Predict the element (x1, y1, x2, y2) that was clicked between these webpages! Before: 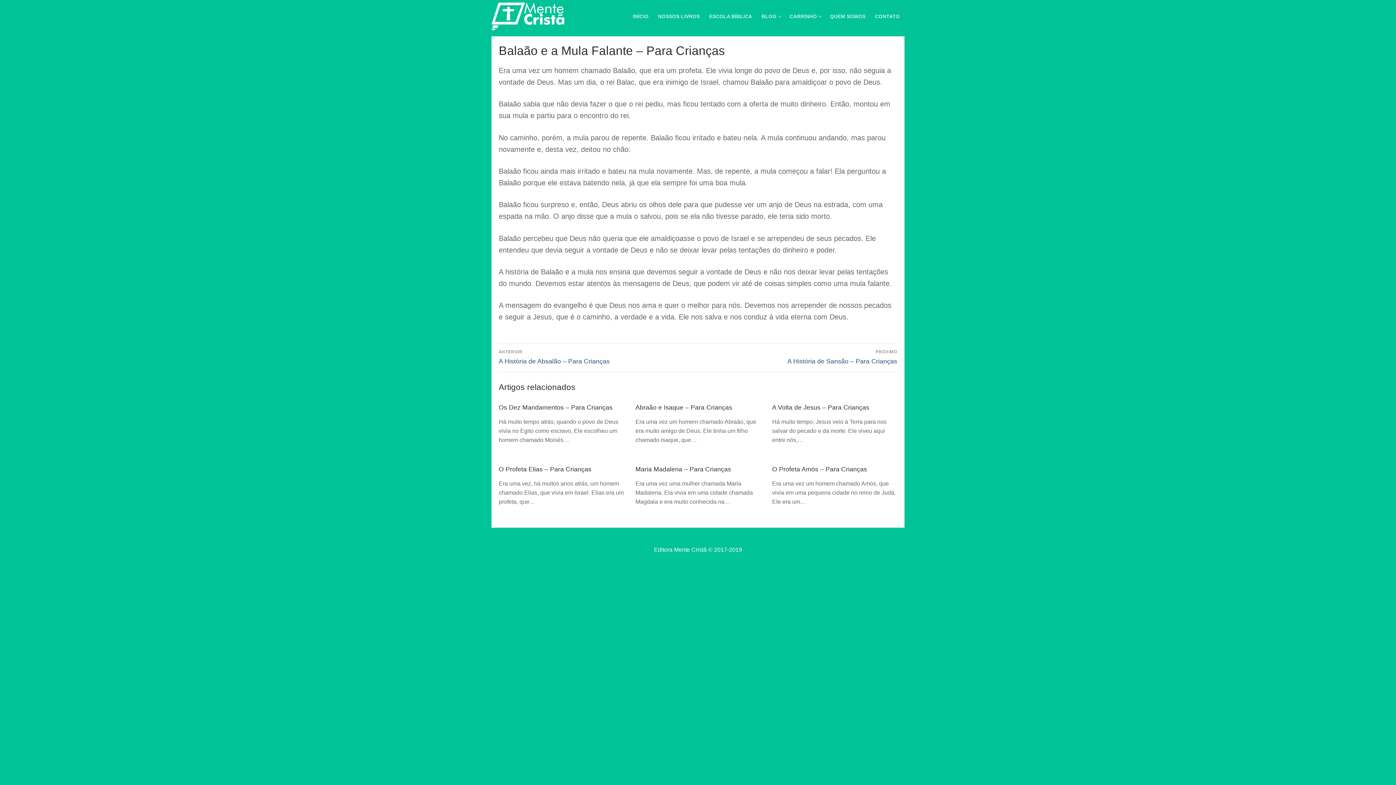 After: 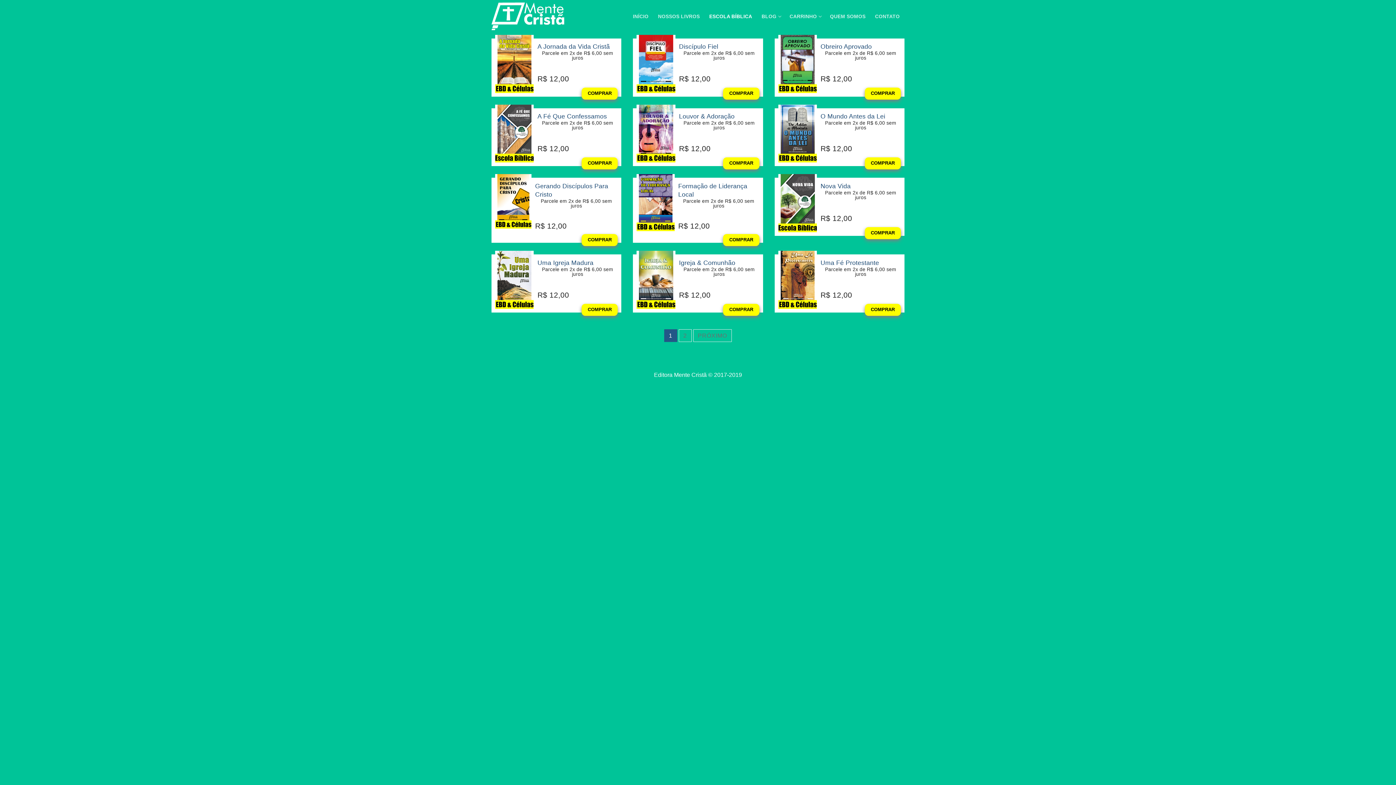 Action: label: ESCOLA BÍBLICA bbox: (704, 9, 757, 23)